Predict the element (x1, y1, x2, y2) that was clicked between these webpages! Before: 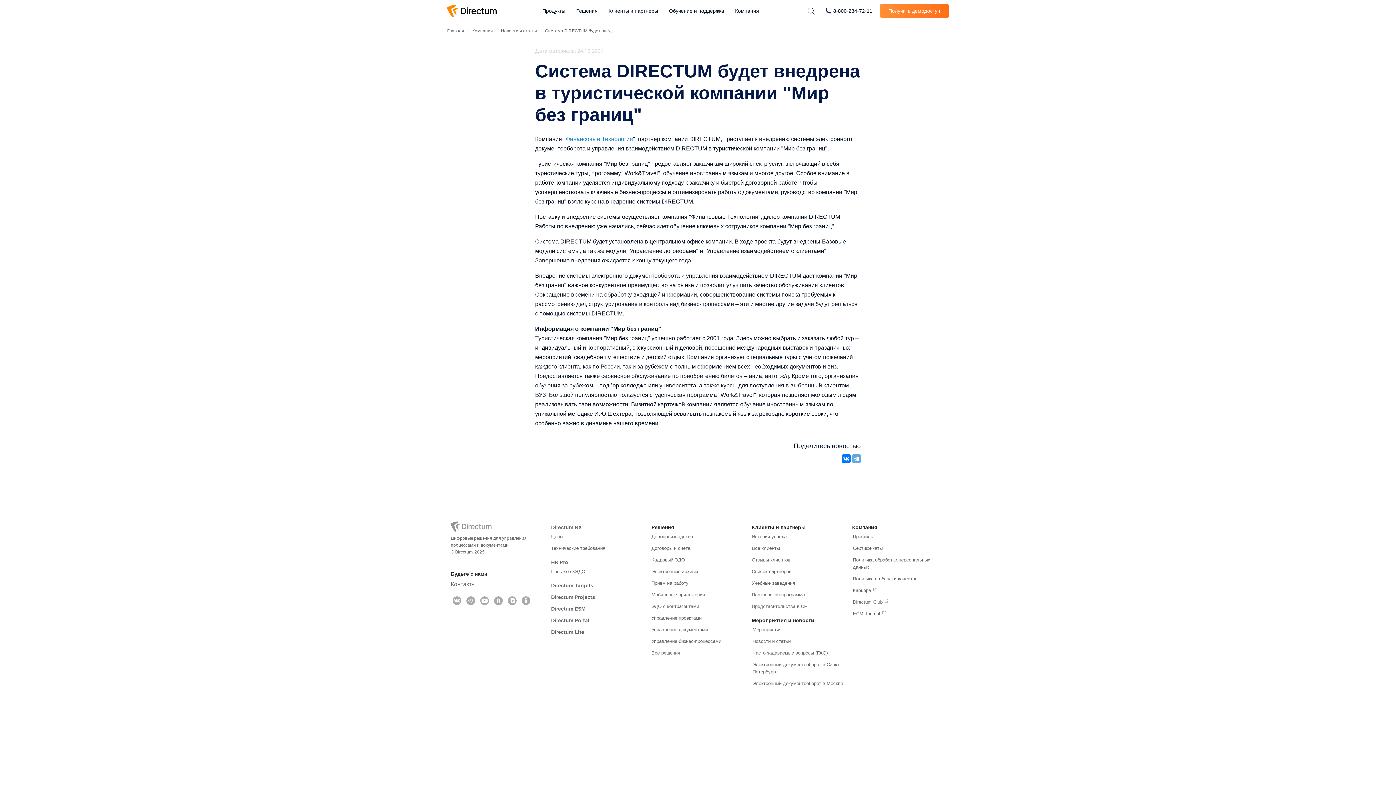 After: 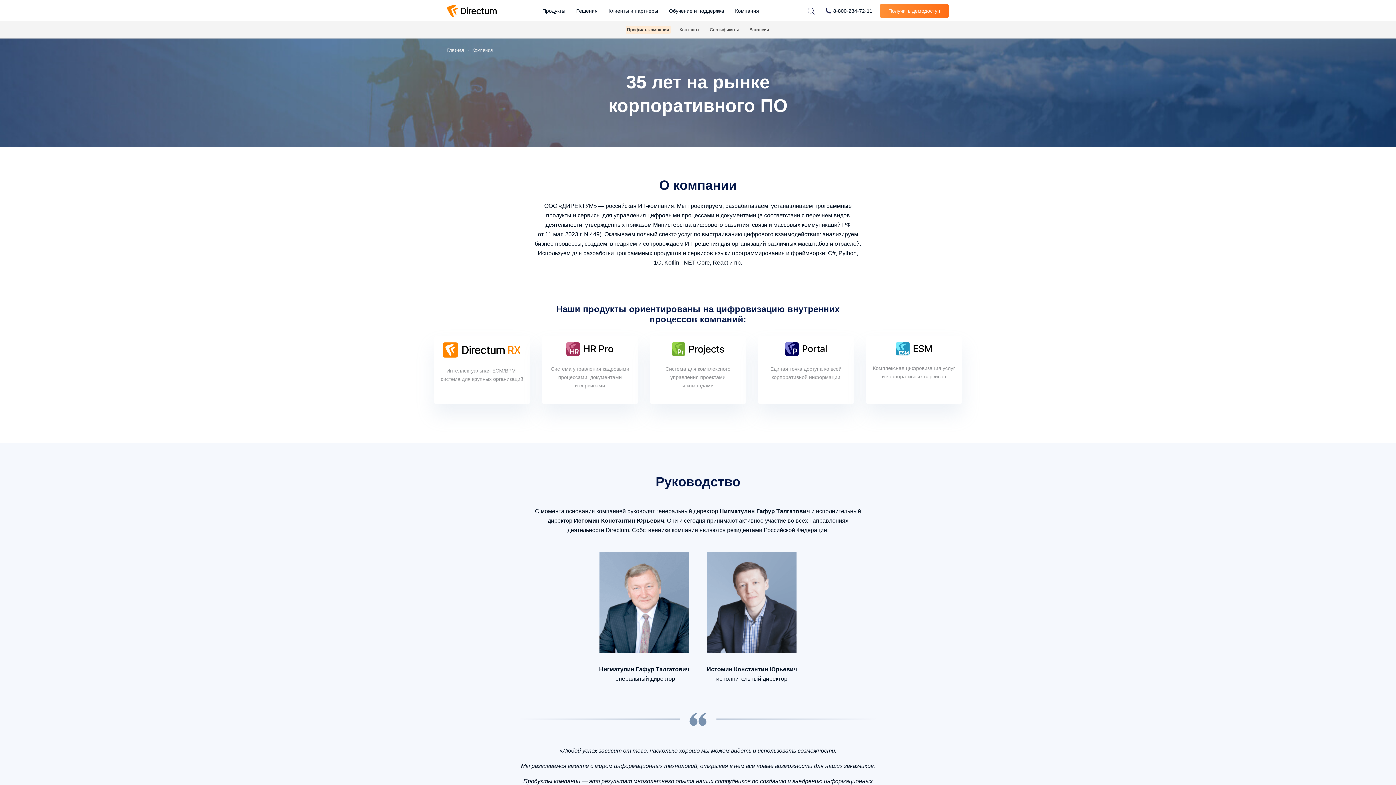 Action: label: Профиль bbox: (853, 534, 873, 539)